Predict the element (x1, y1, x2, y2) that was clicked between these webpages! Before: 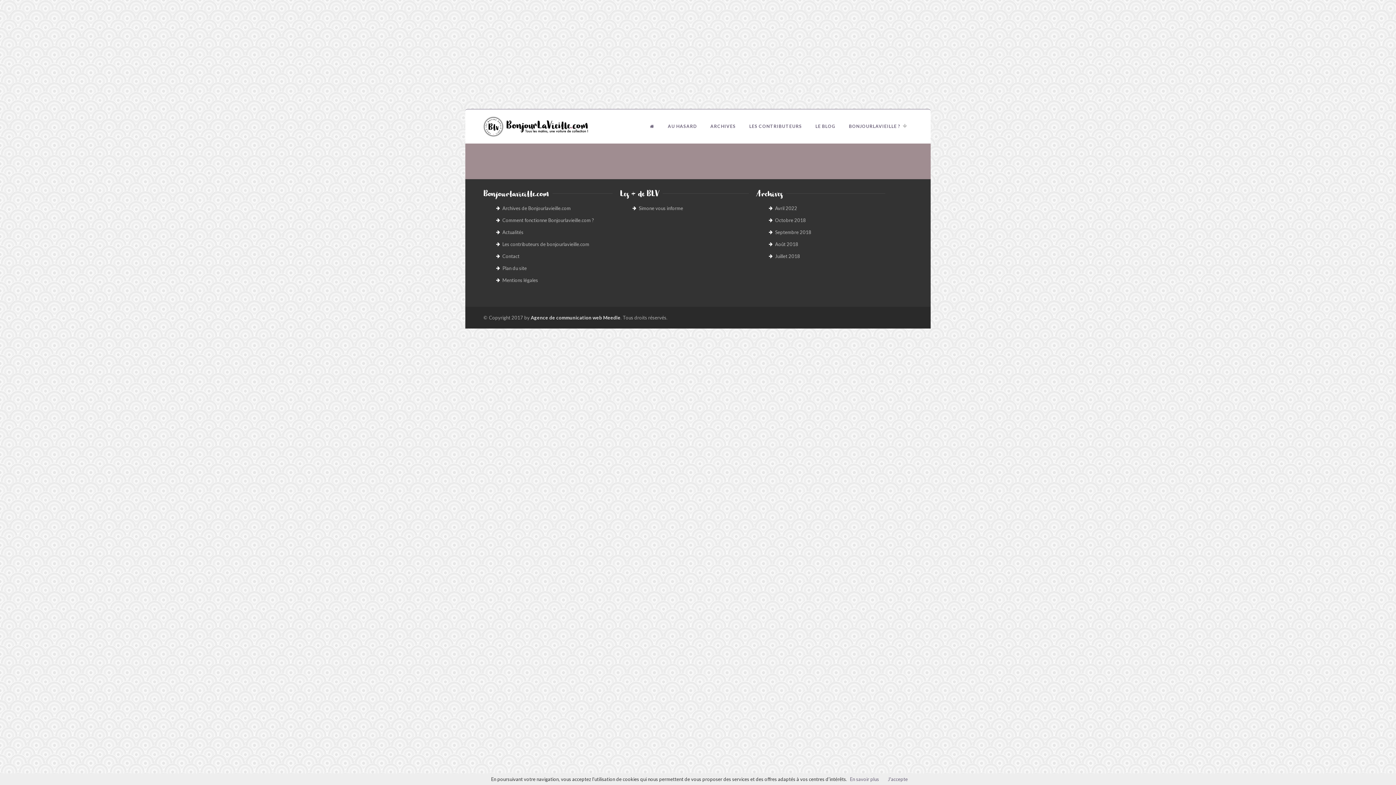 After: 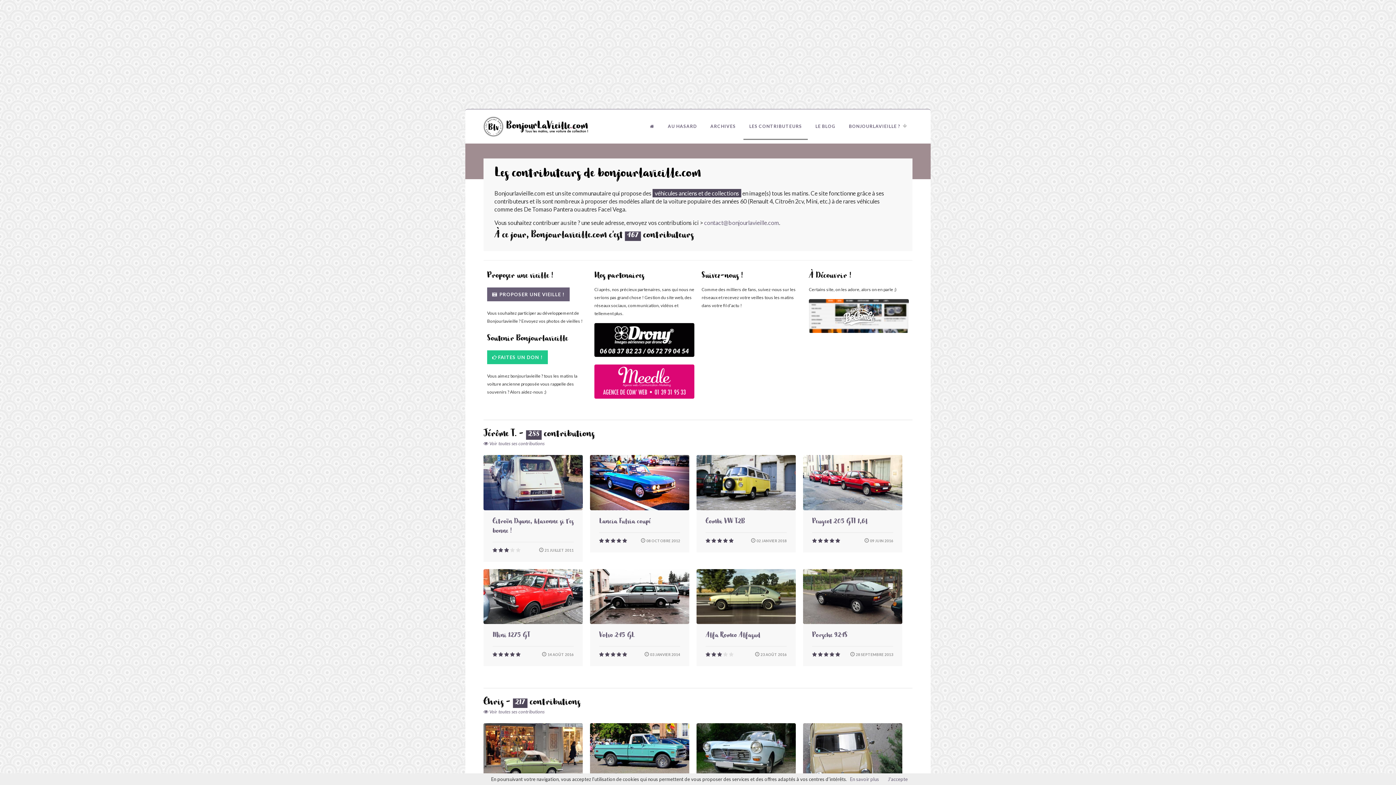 Action: label: Les contributeurs de bonjourlavieille.com bbox: (502, 240, 589, 250)